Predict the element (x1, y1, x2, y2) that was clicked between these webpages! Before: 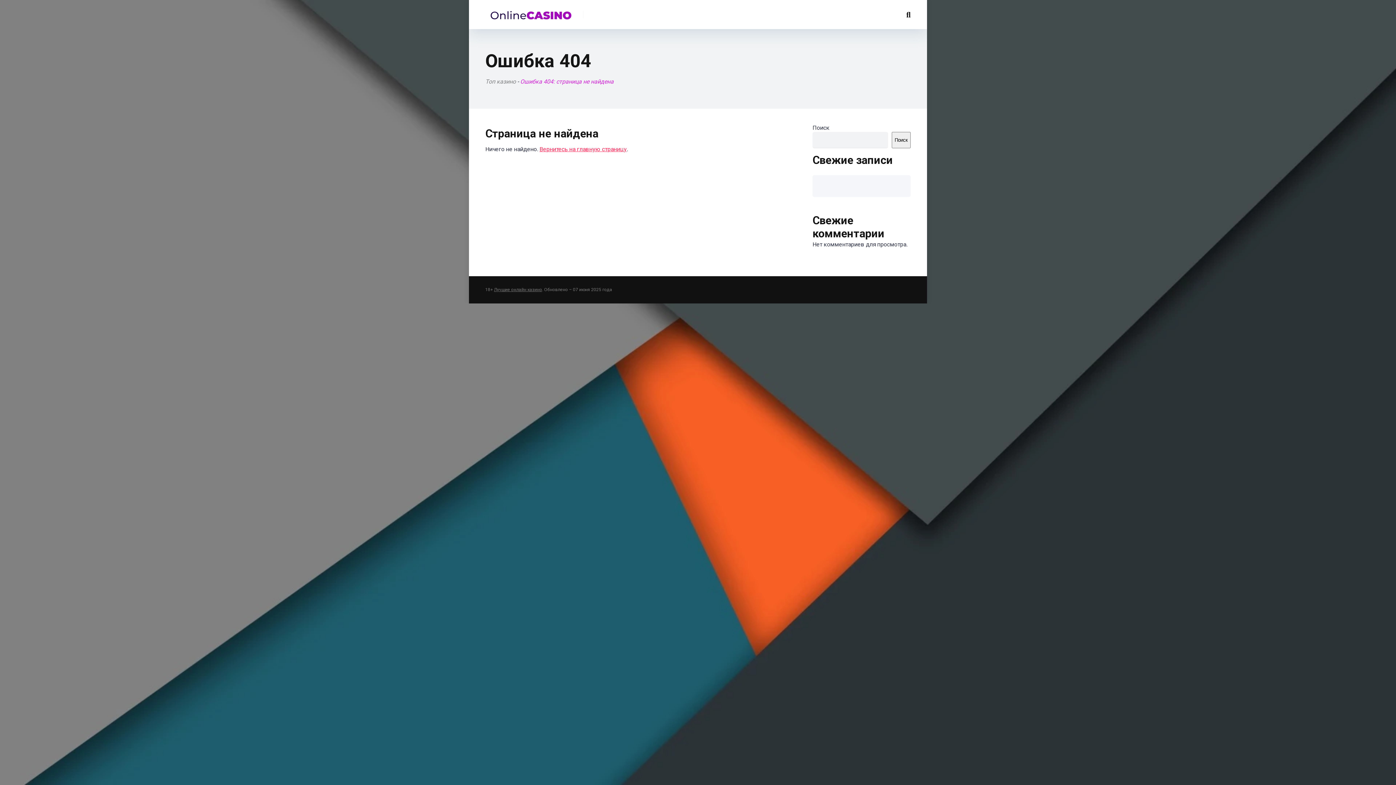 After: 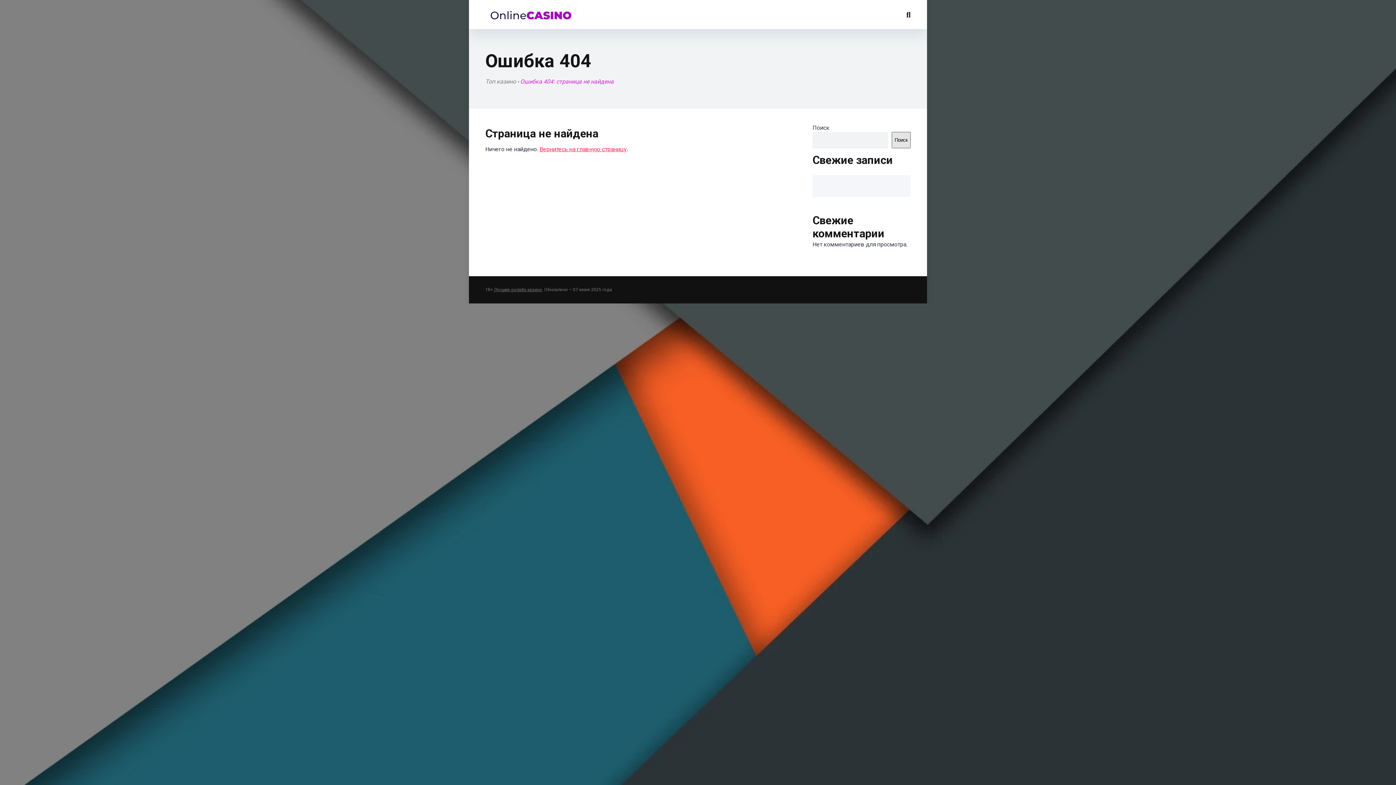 Action: label: Поиск bbox: (892, 132, 910, 148)